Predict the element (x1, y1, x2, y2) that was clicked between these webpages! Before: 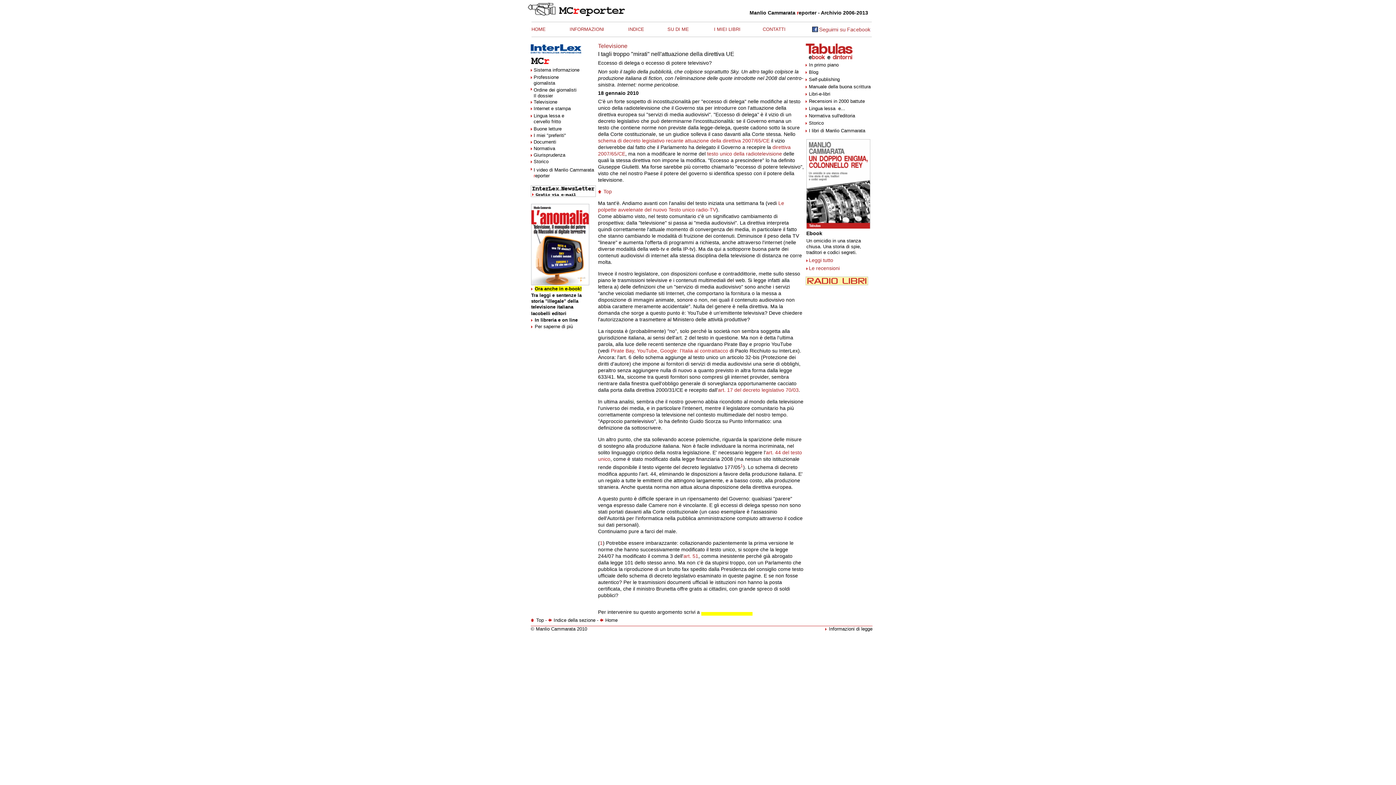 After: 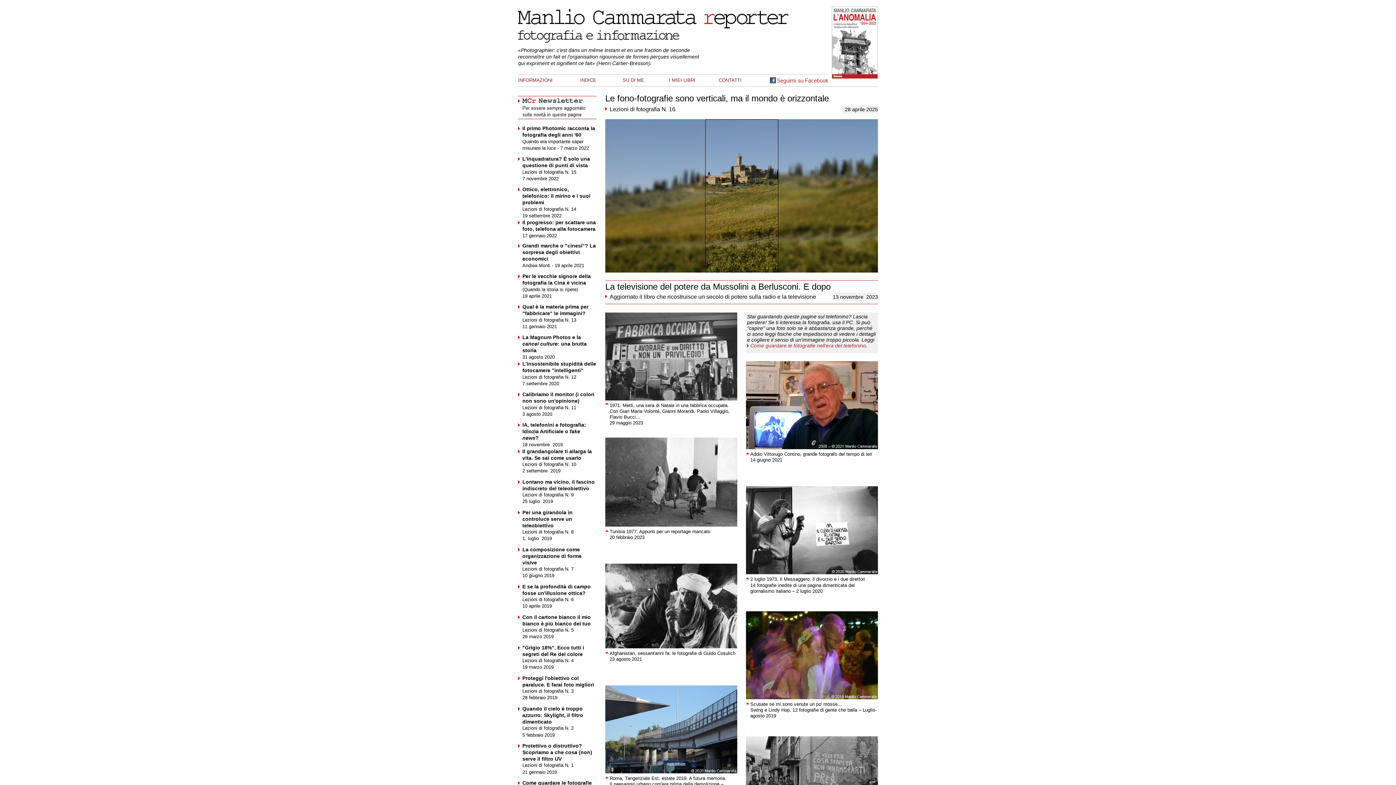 Action: bbox: (531, 26, 545, 32) label: HOME